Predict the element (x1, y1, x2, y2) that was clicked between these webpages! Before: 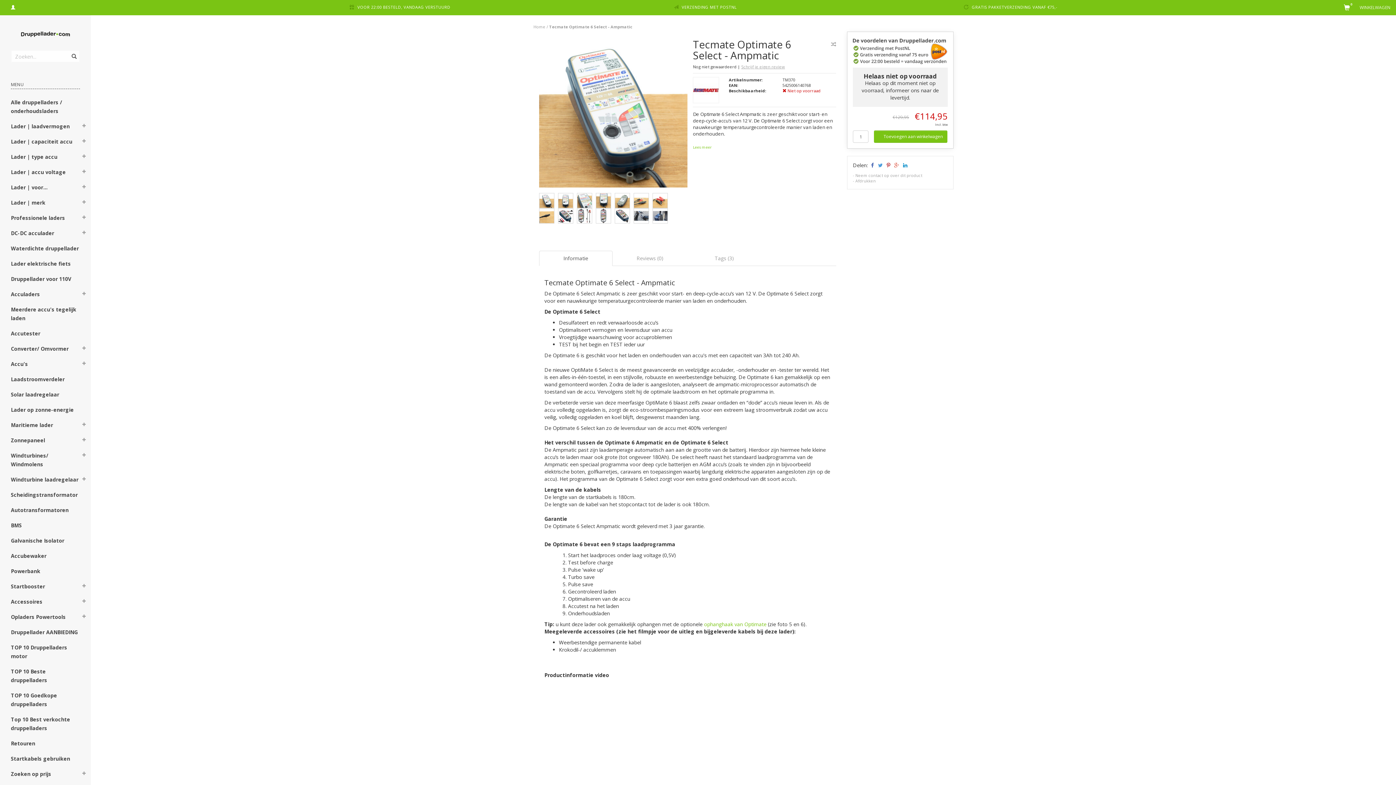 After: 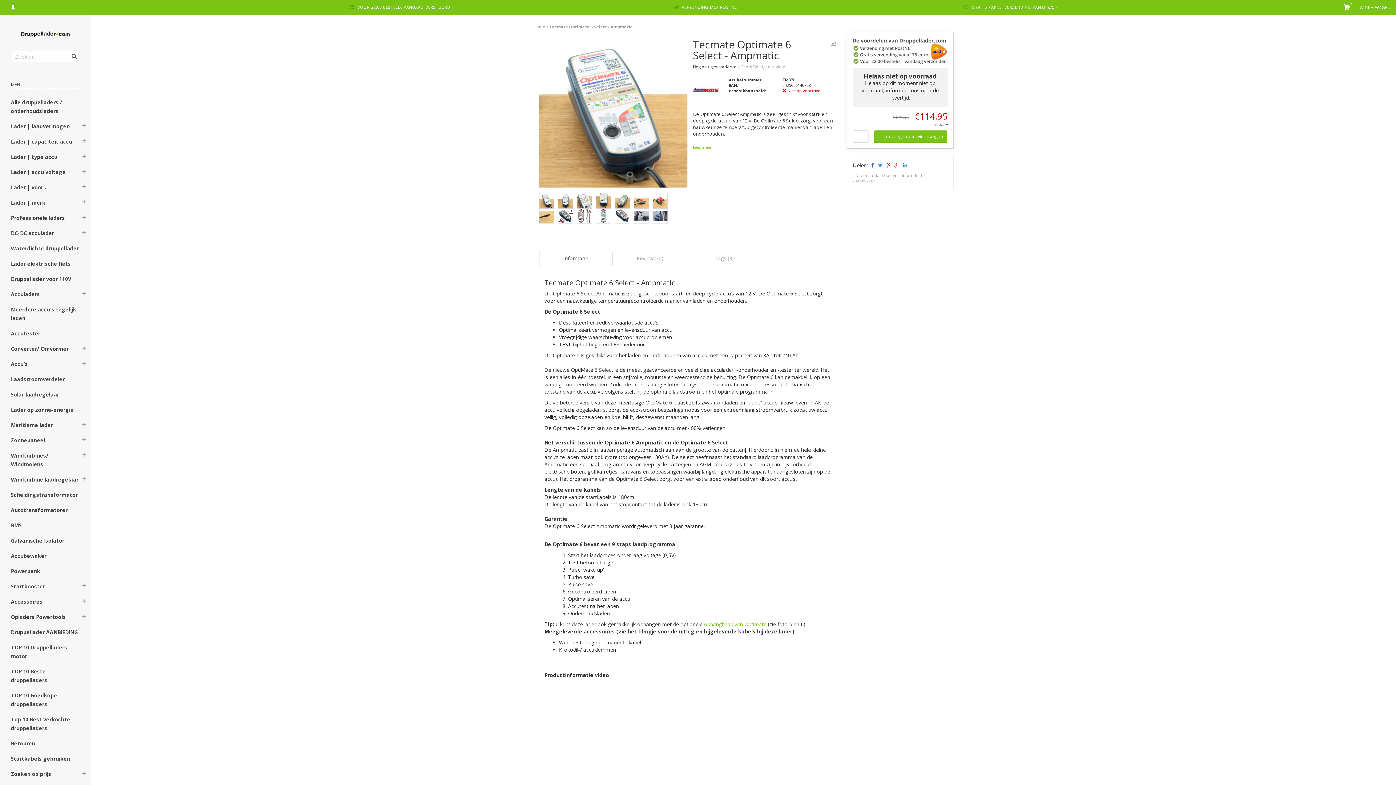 Action: label: Informatie bbox: (539, 250, 612, 266)